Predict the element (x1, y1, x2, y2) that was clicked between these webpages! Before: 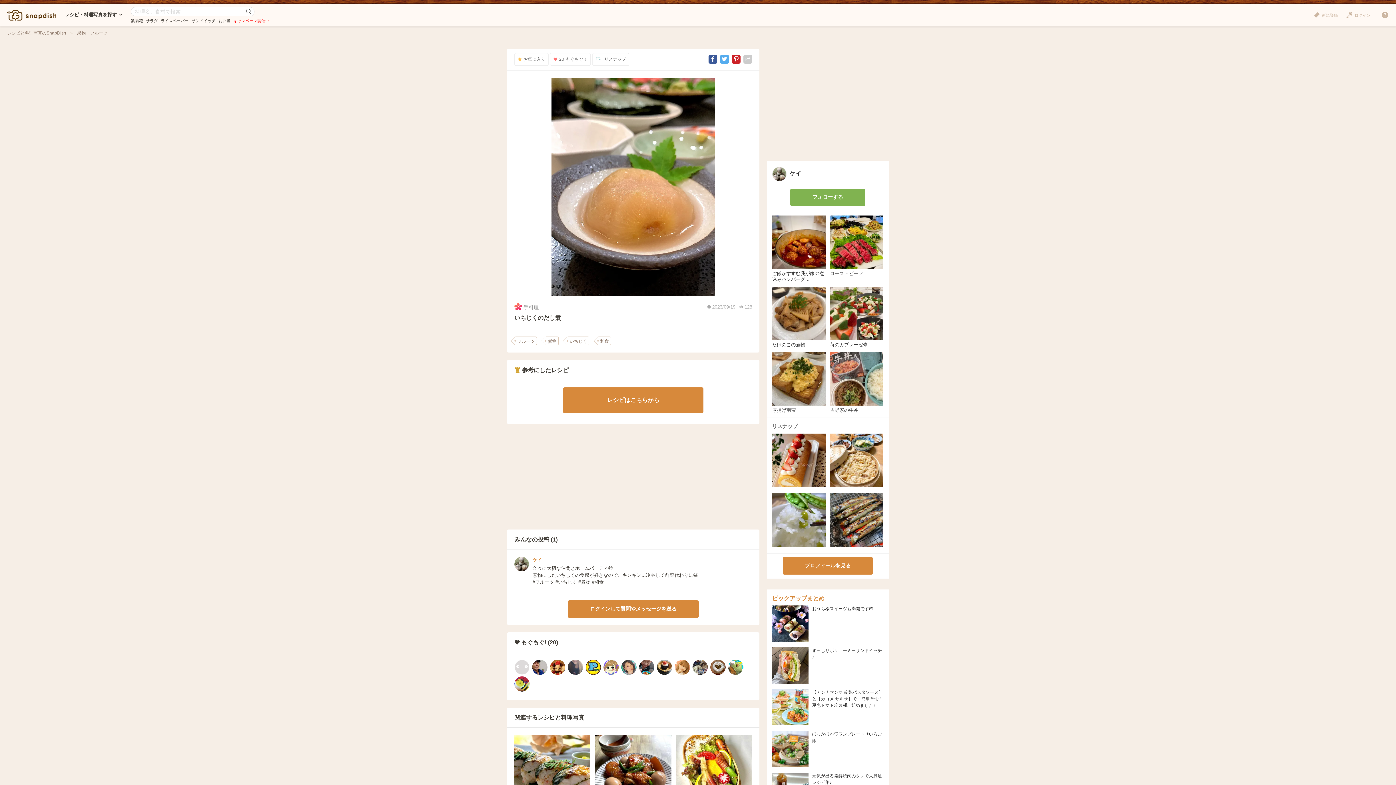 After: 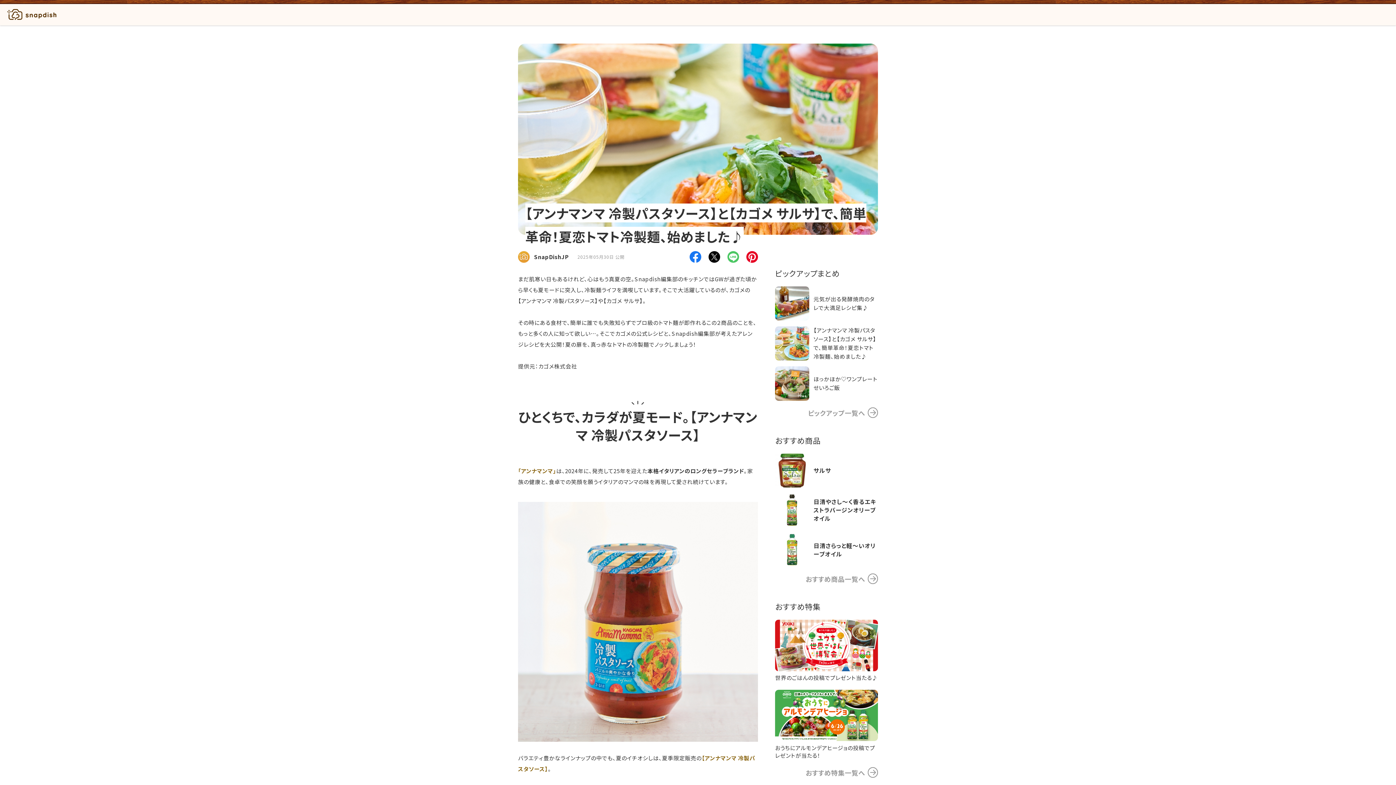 Action: bbox: (812, 690, 883, 708) label: 【アンナマンマ 冷製パスタソース】と【カゴメ サルサ】で、簡単革命！夏恋トマト冷製麺、始めました♪